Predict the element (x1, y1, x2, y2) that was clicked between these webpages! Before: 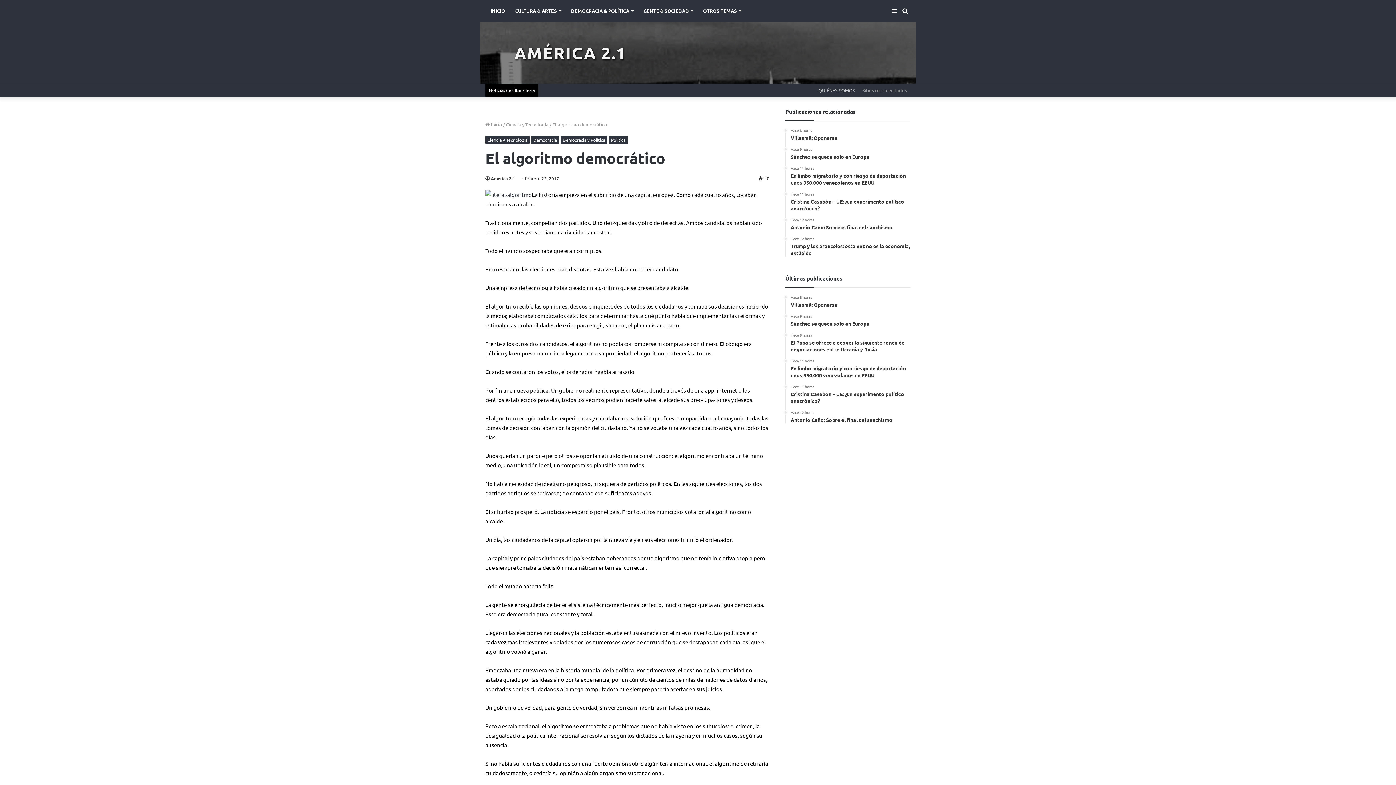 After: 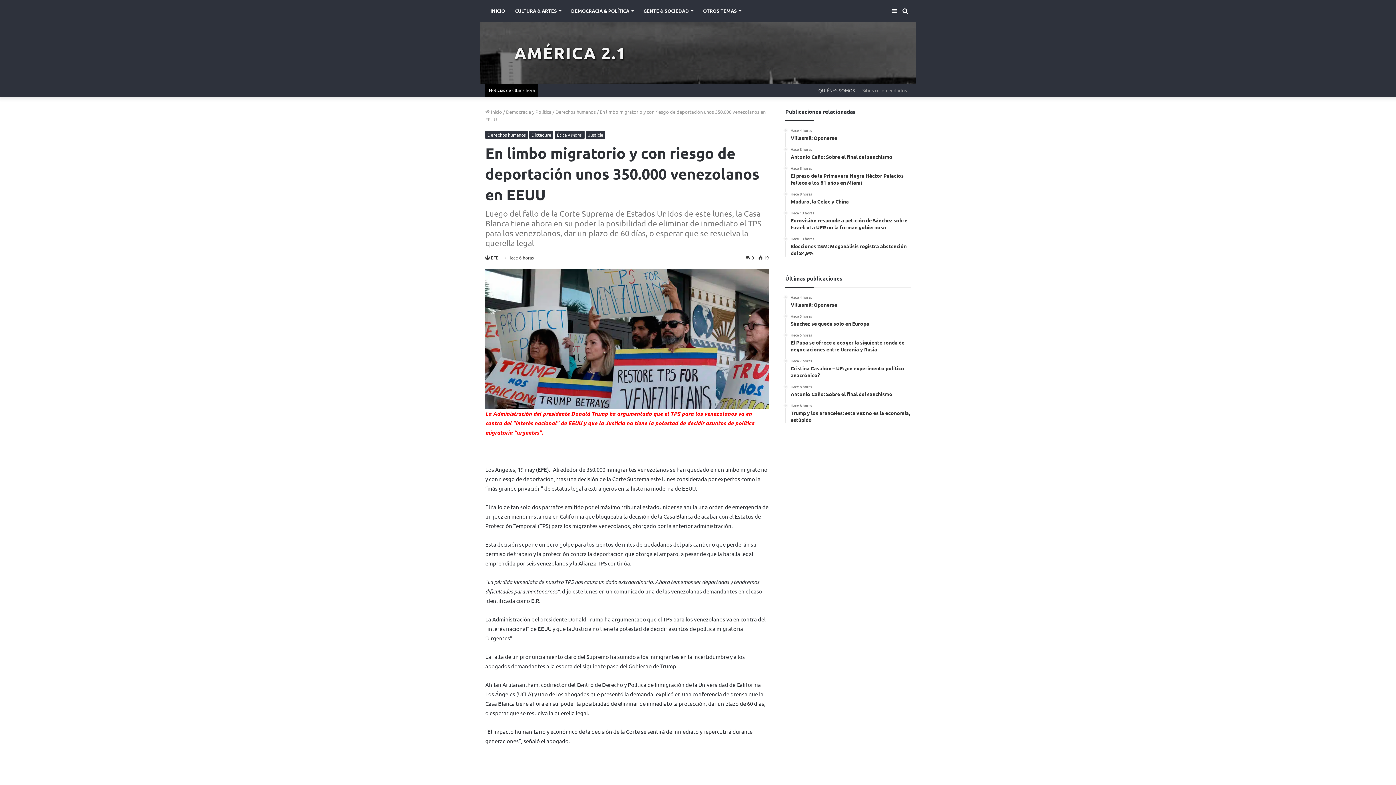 Action: bbox: (790, 166, 910, 186) label: Hace 11 horas
En limbo migratorio y con riesgo de deportación unos 350.000 venezolanos en EEUU